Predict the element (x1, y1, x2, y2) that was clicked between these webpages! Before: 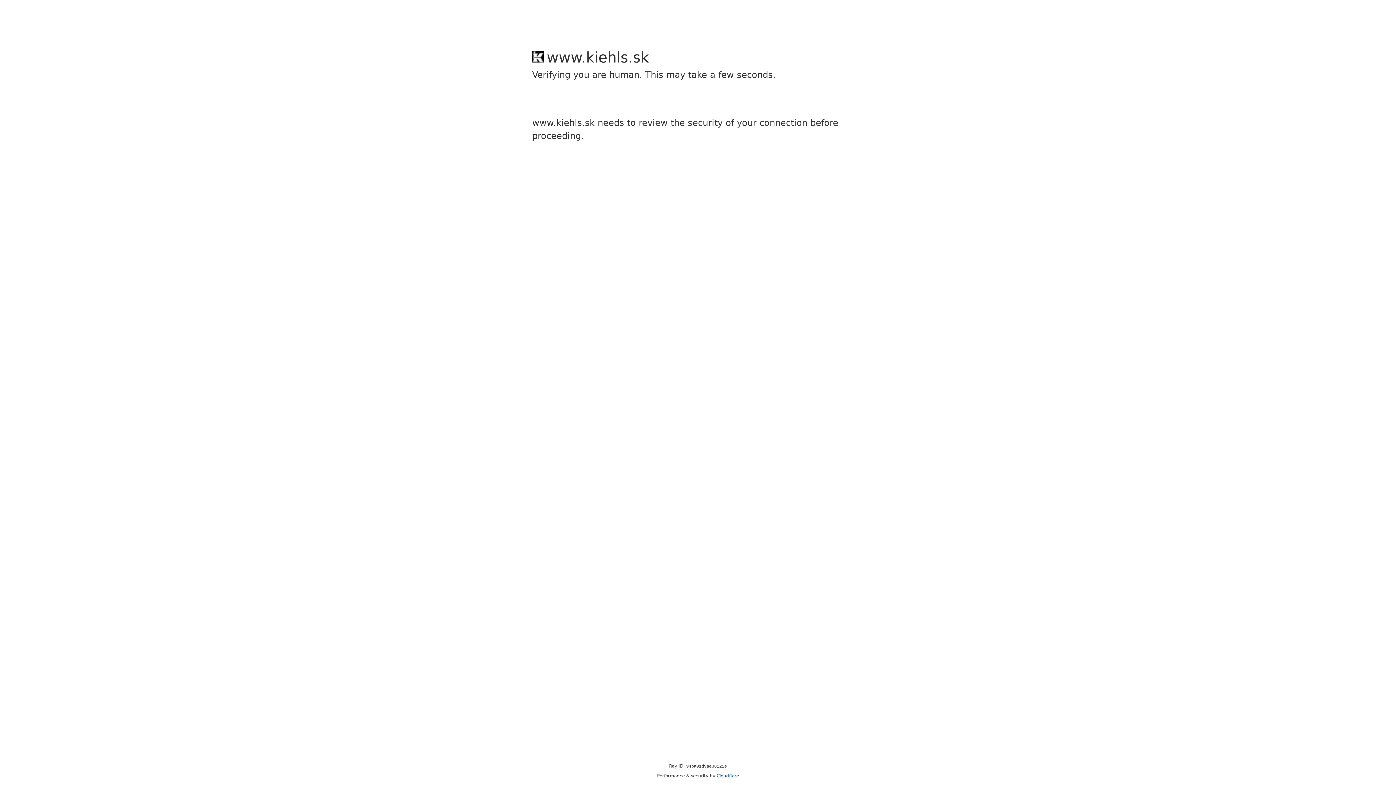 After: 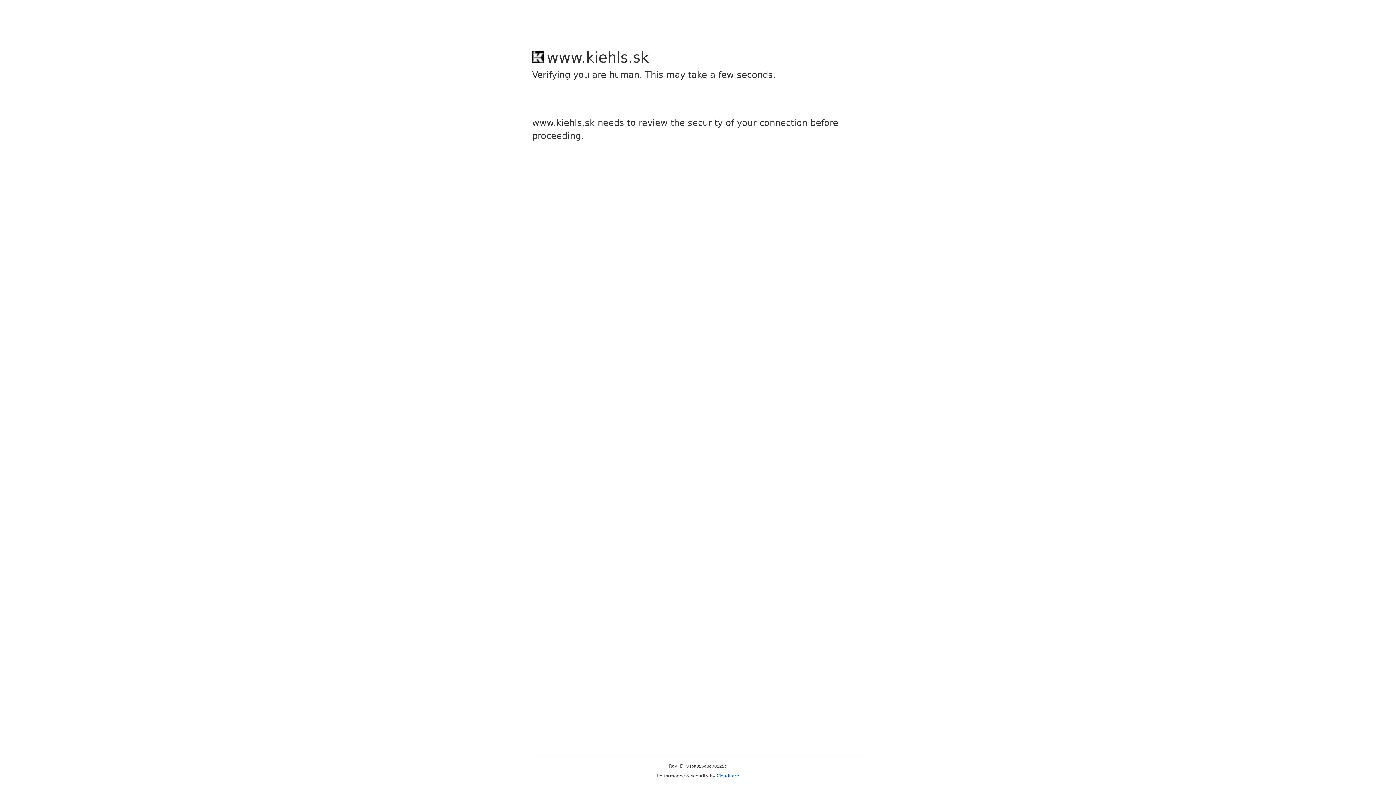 Action: label: Cloudflare bbox: (716, 773, 739, 778)